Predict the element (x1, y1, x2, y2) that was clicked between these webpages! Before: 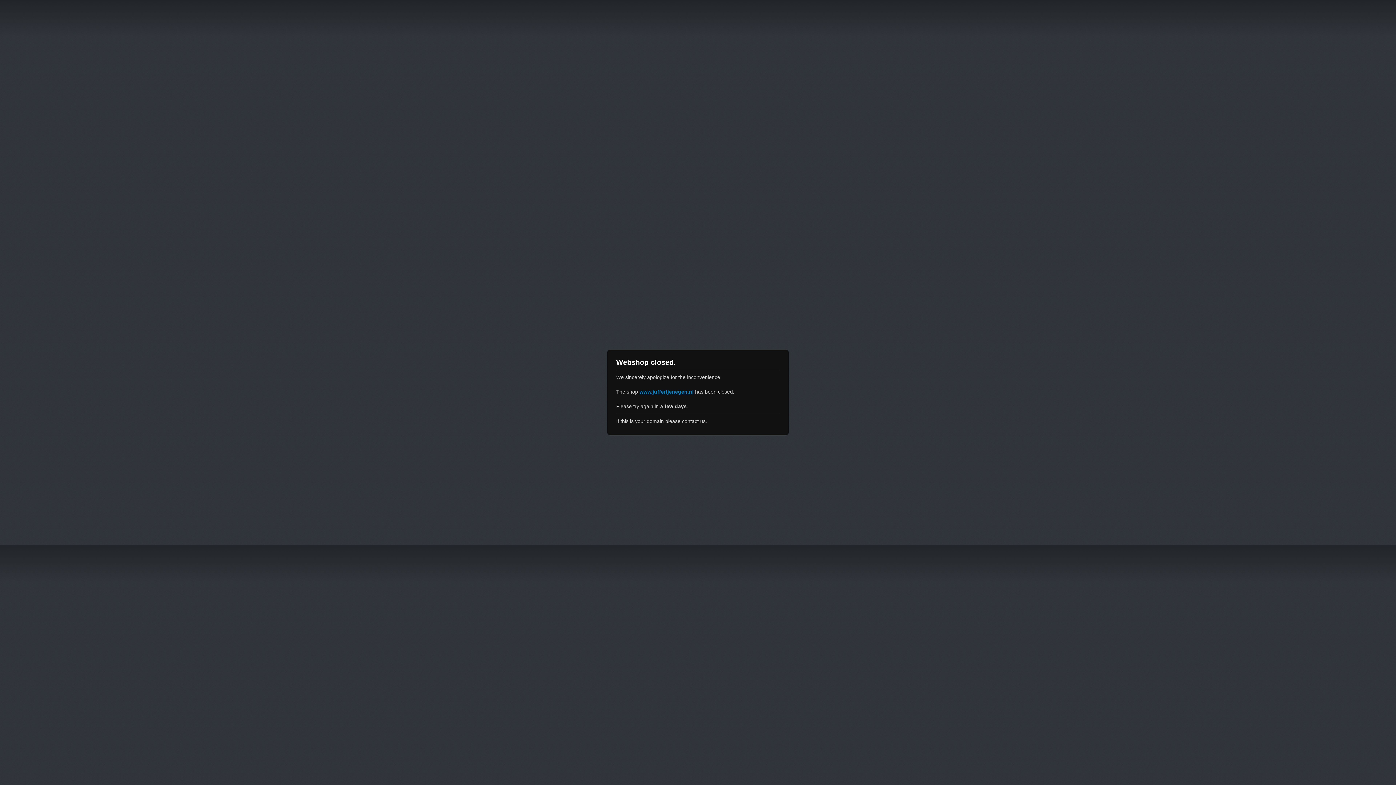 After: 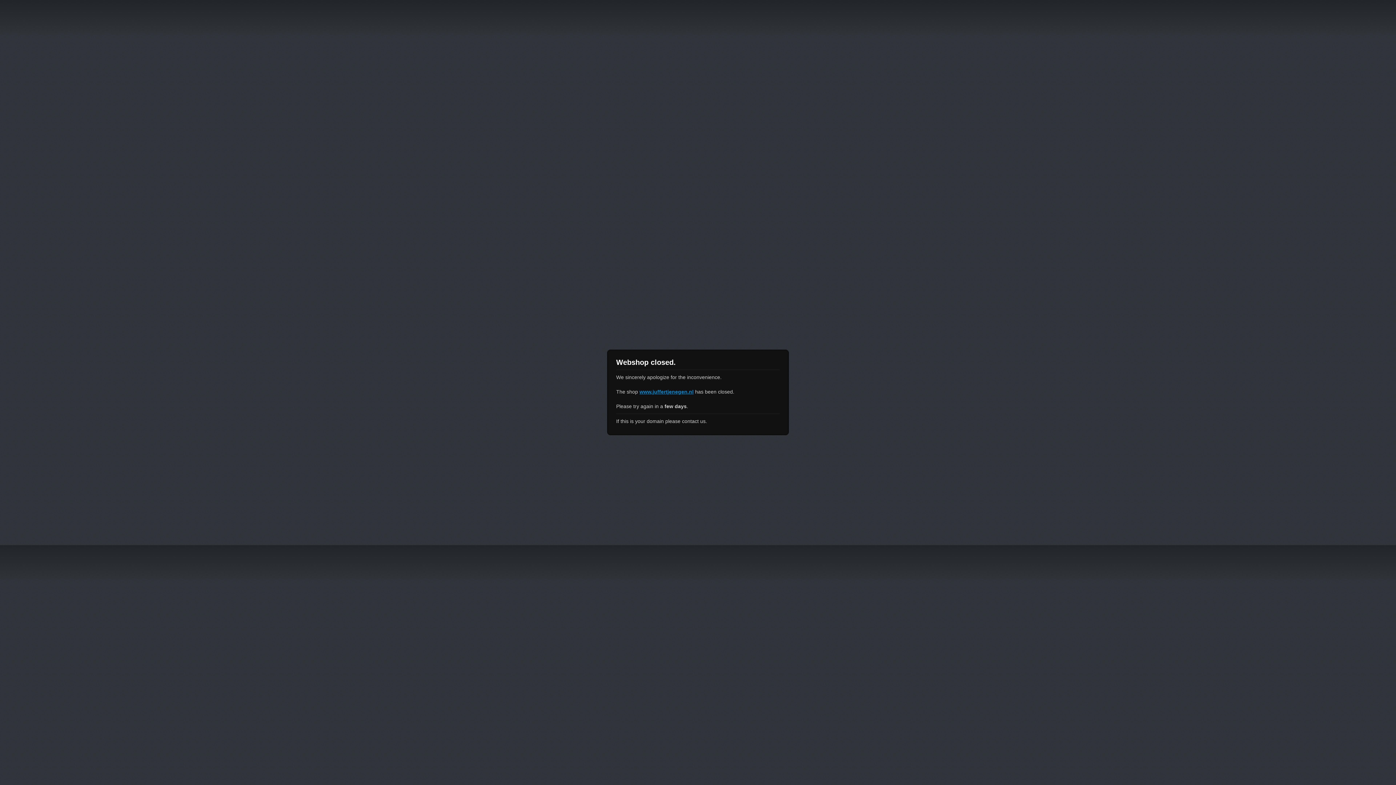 Action: bbox: (639, 389, 693, 394) label: www.juffertjenegen.nl